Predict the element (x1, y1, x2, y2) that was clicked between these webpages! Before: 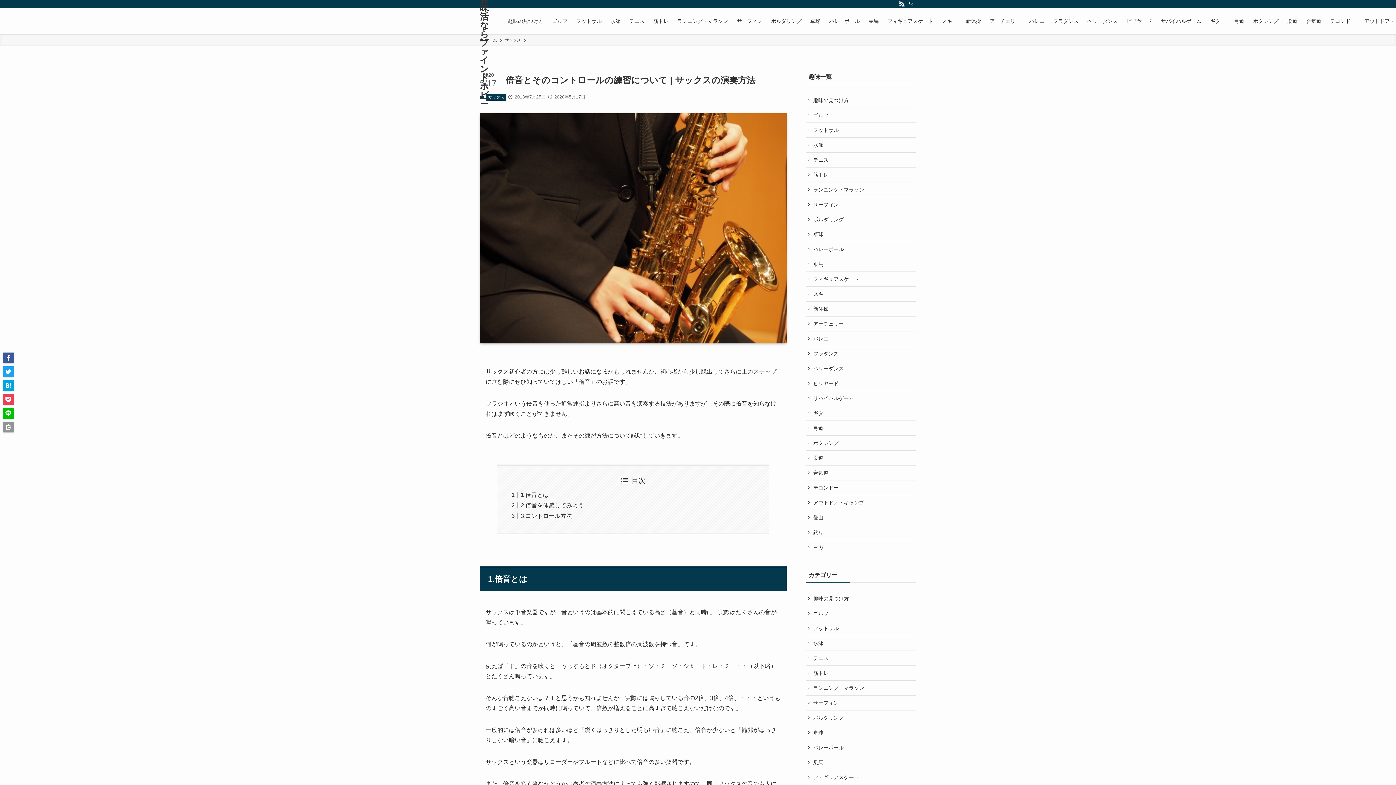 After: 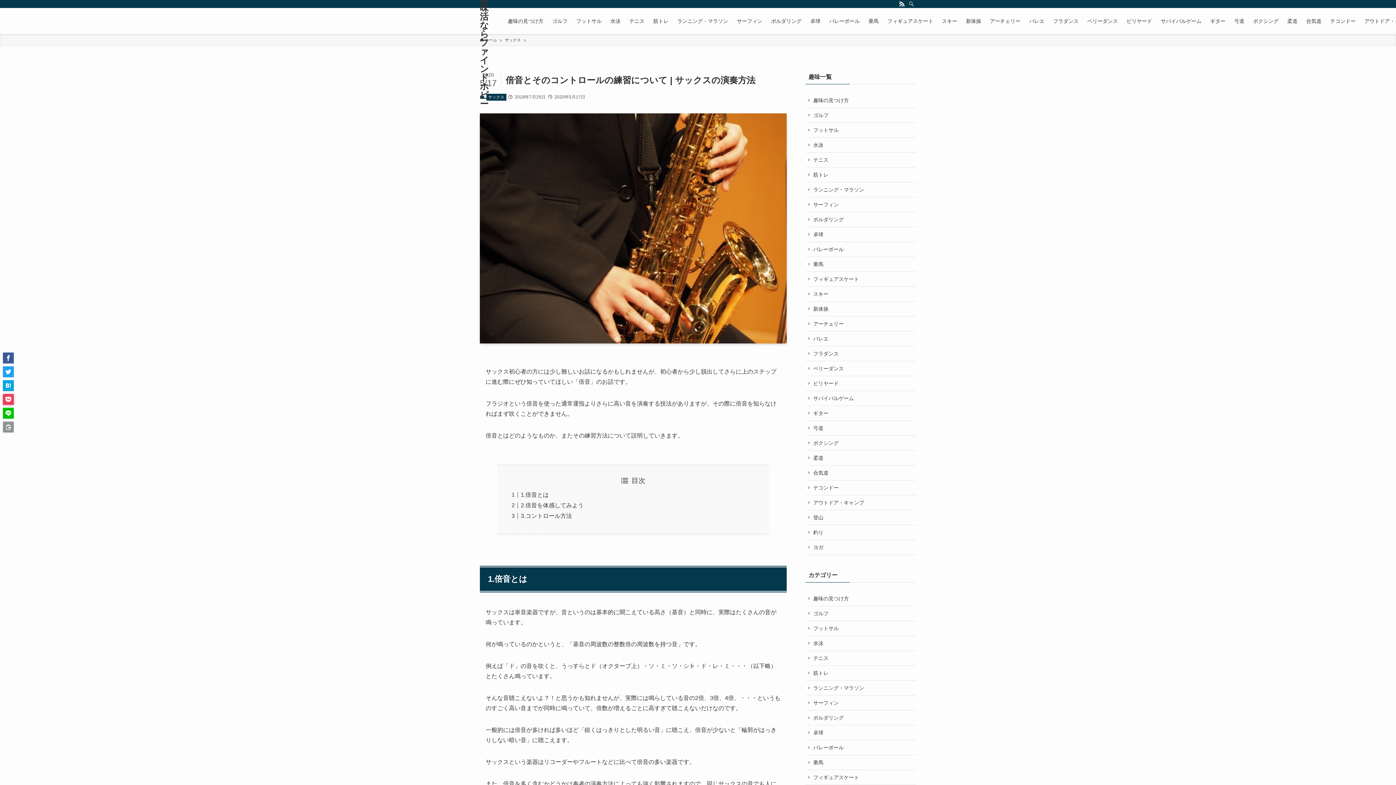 Action: bbox: (2, 394, 13, 405)